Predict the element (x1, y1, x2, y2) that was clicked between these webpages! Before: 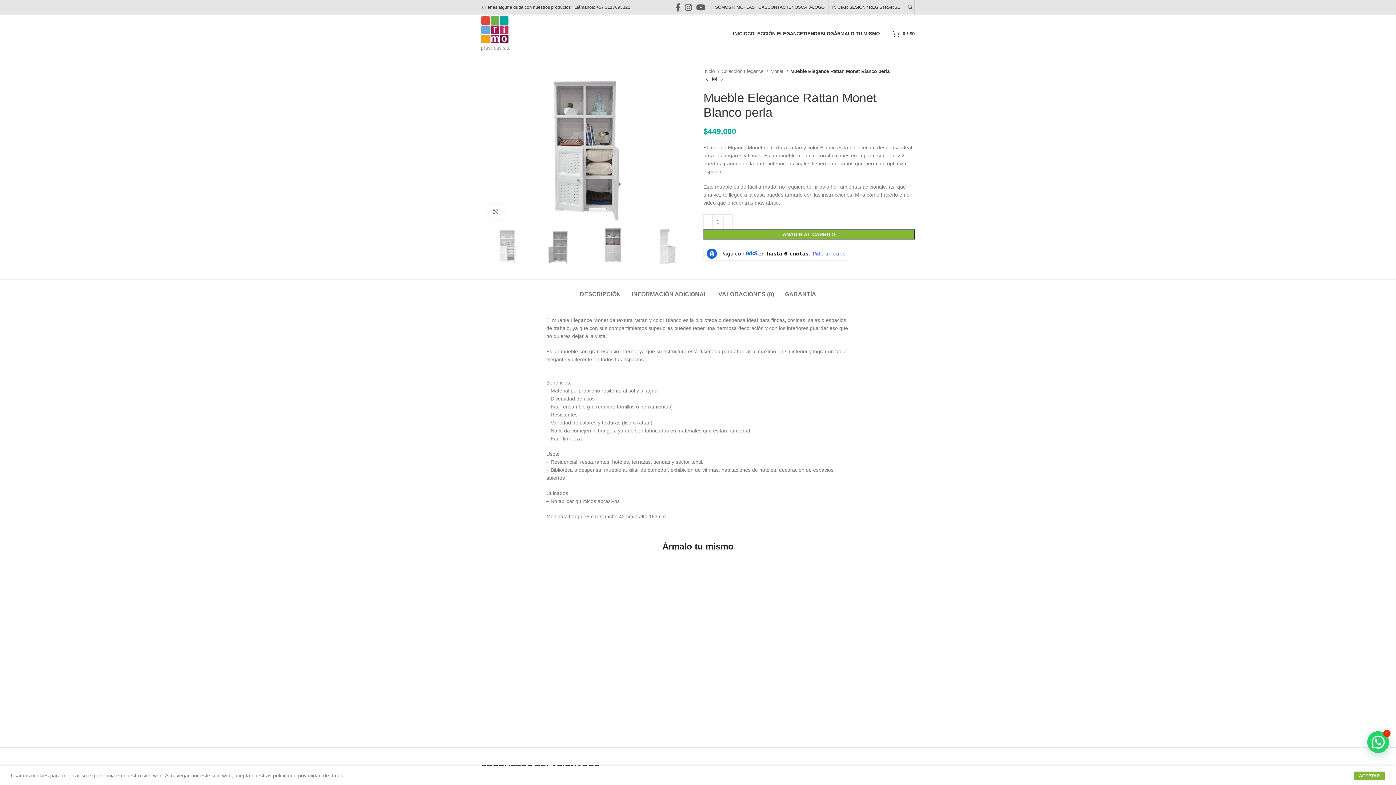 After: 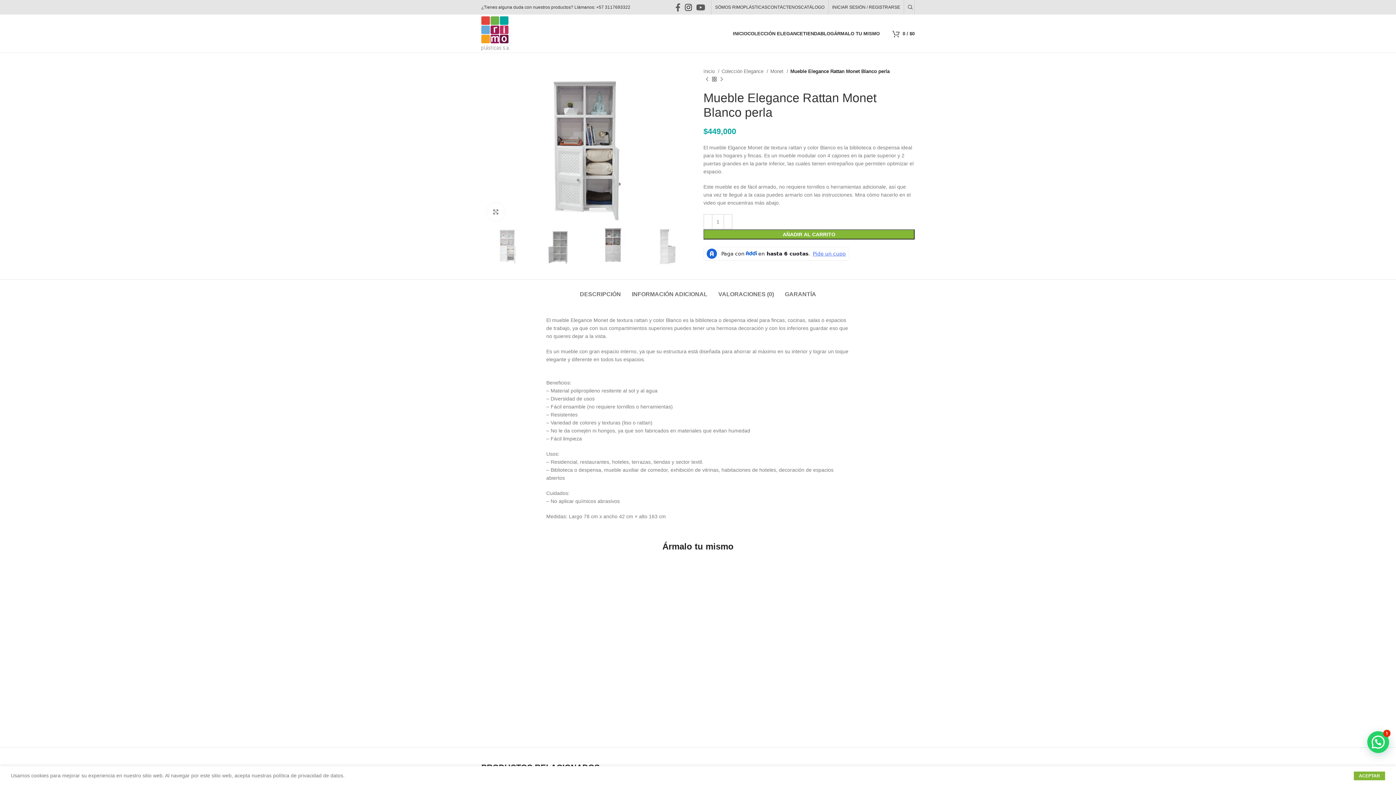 Action: label: Instagram social link bbox: (682, 1, 694, 13)